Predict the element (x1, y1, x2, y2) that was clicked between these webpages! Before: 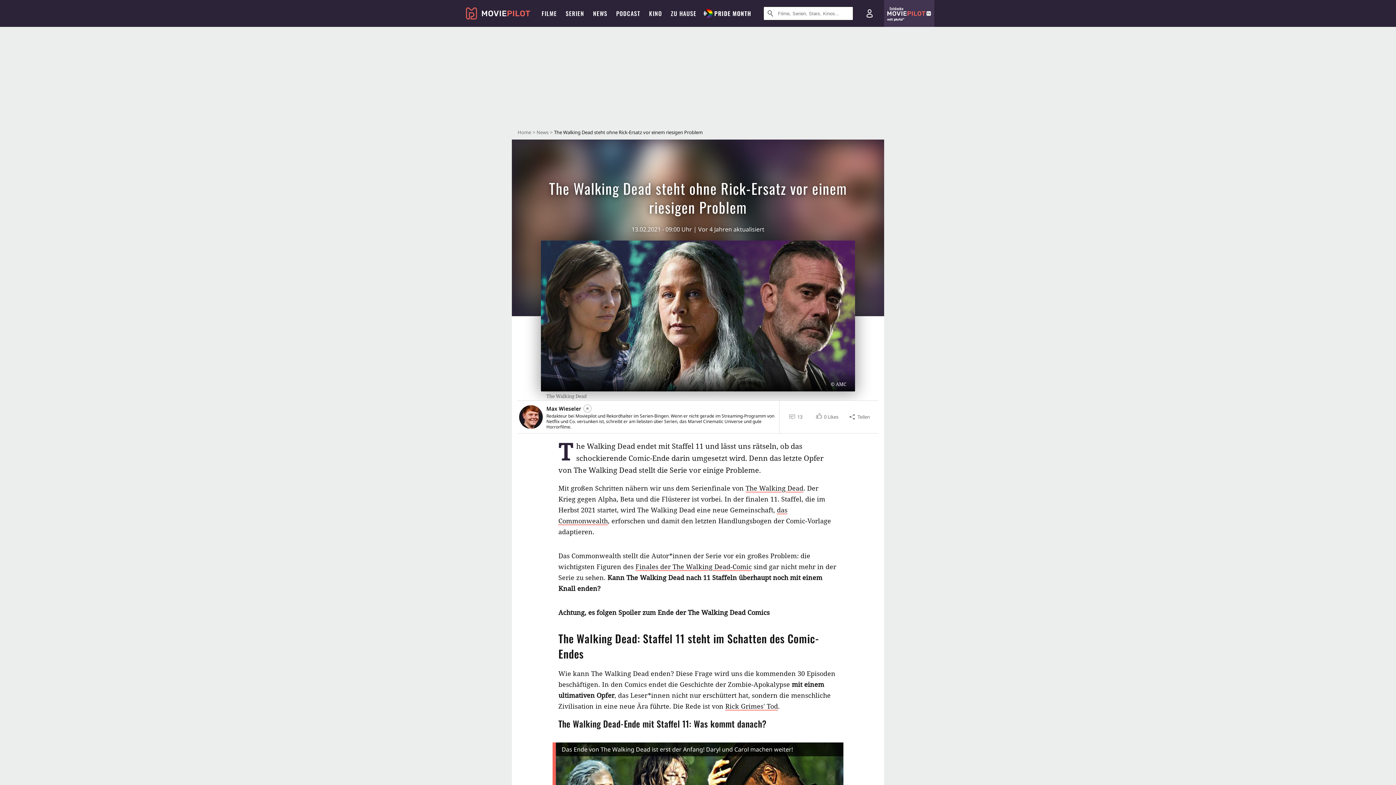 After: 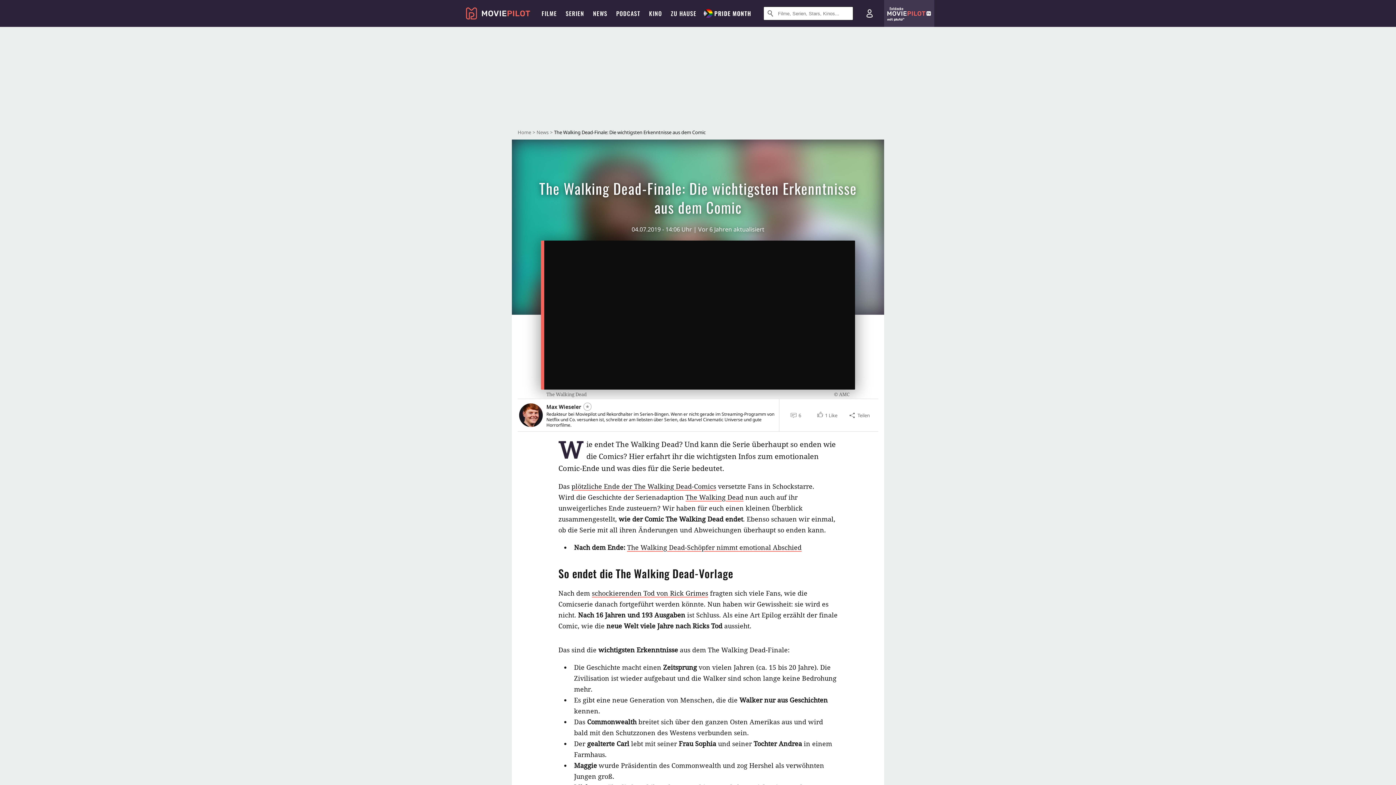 Action: label: Finales der The Walking Dead-Comic bbox: (558, 552, 658, 559)